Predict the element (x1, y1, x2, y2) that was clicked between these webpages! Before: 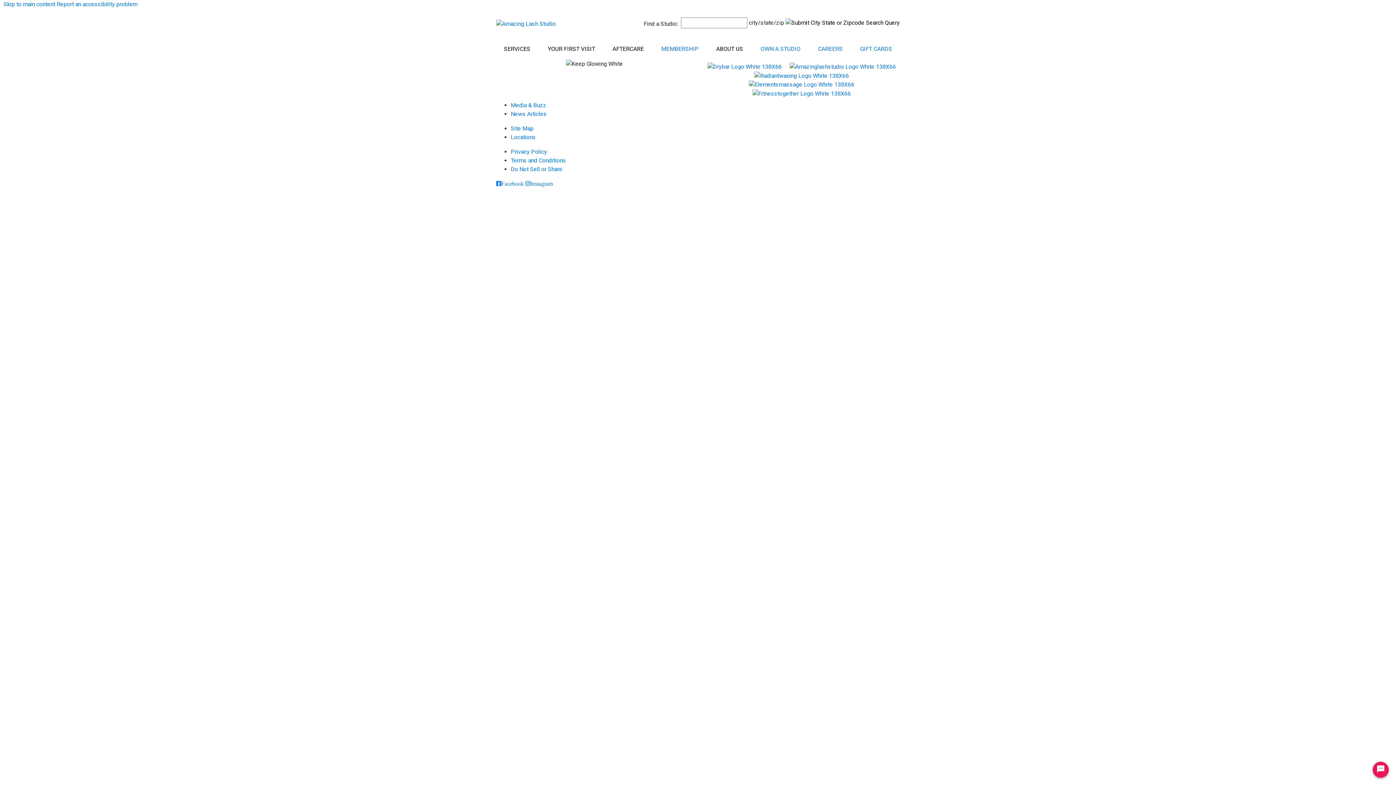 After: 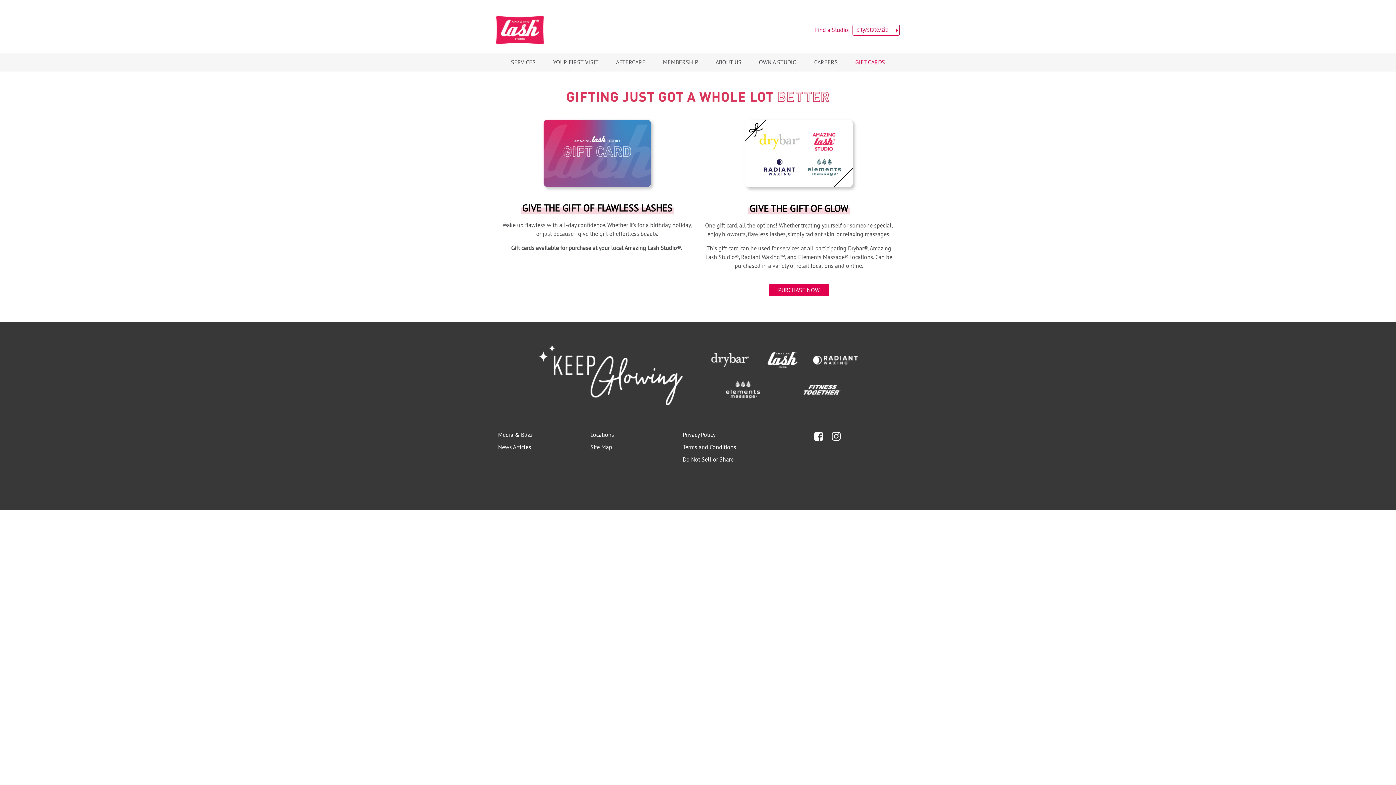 Action: bbox: (851, 41, 901, 56) label: GIFT CARDS